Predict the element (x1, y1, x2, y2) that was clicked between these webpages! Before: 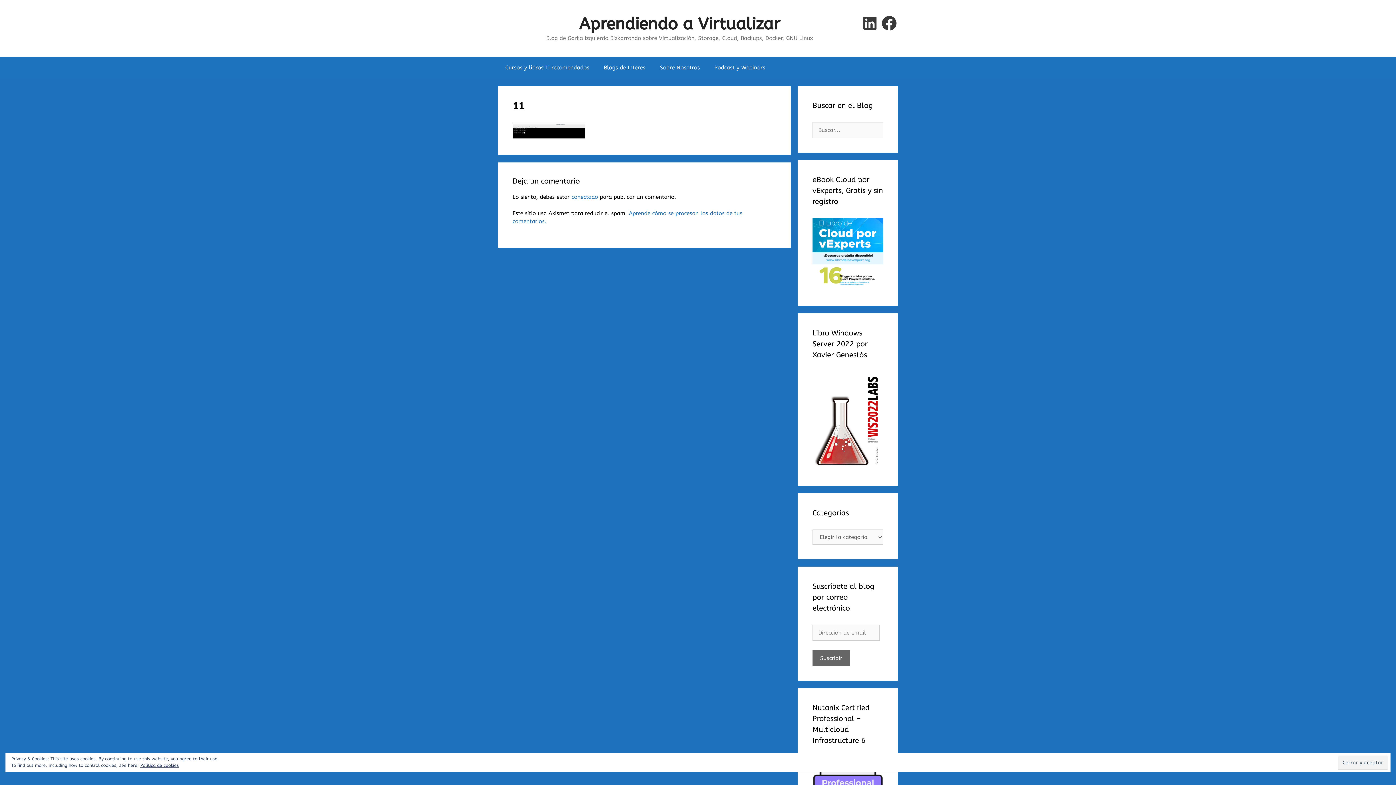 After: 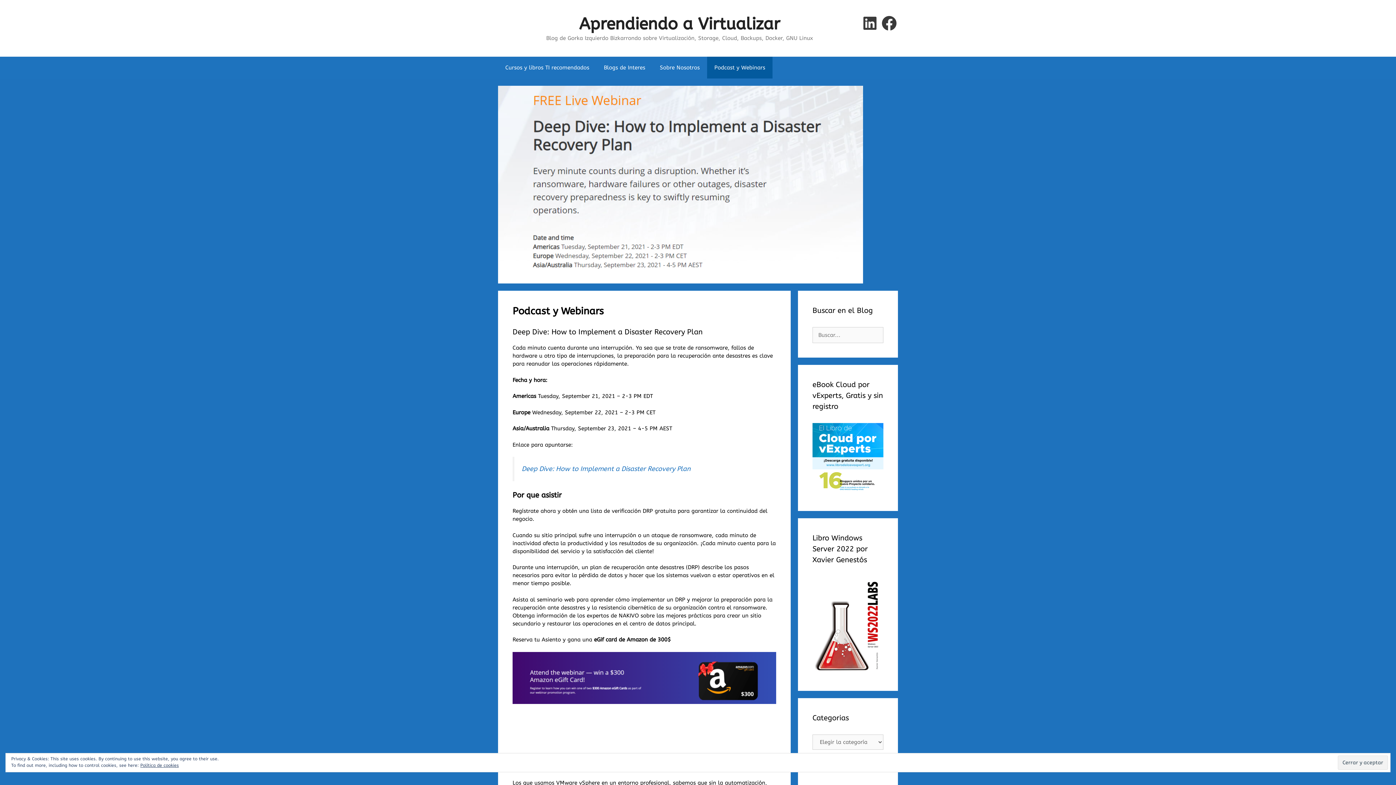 Action: bbox: (707, 56, 772, 78) label: Podcast y Webinars